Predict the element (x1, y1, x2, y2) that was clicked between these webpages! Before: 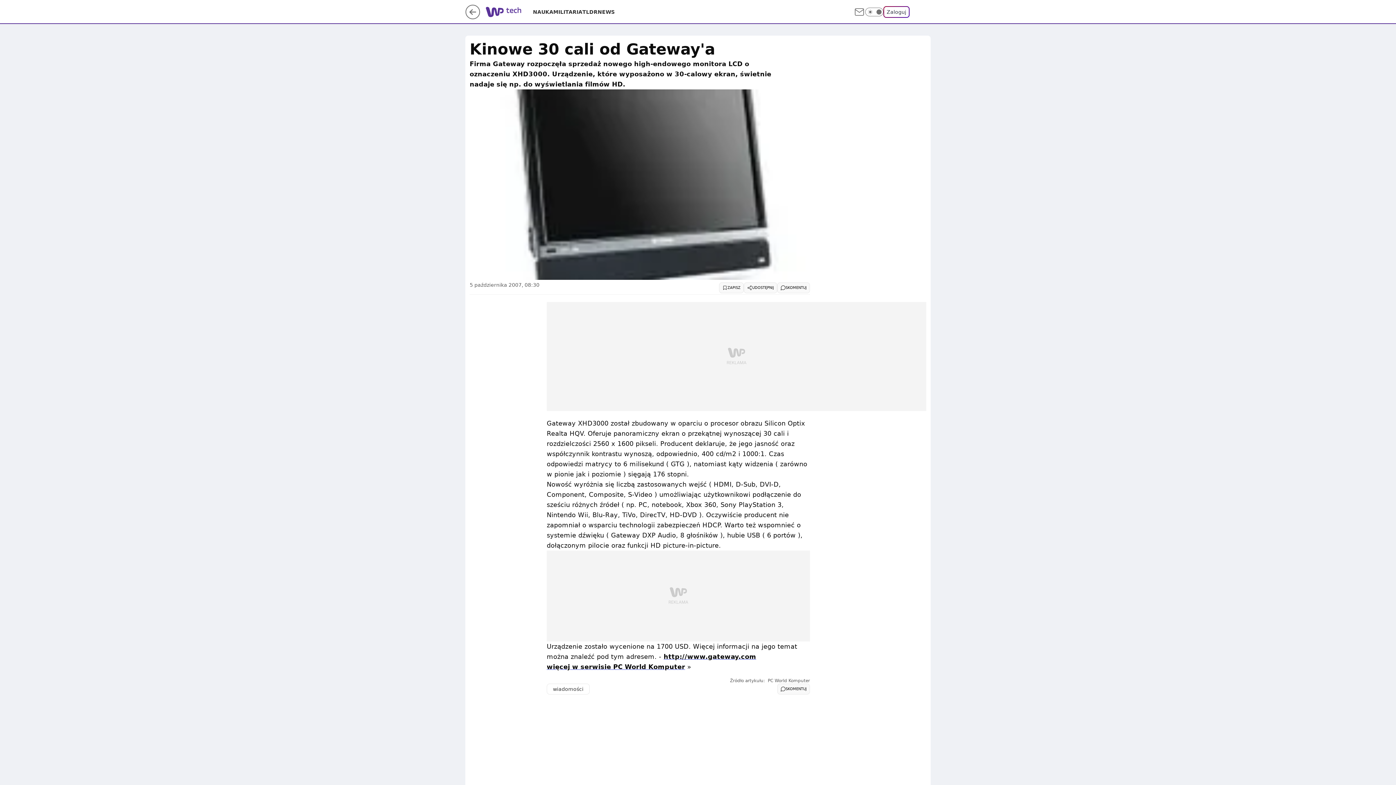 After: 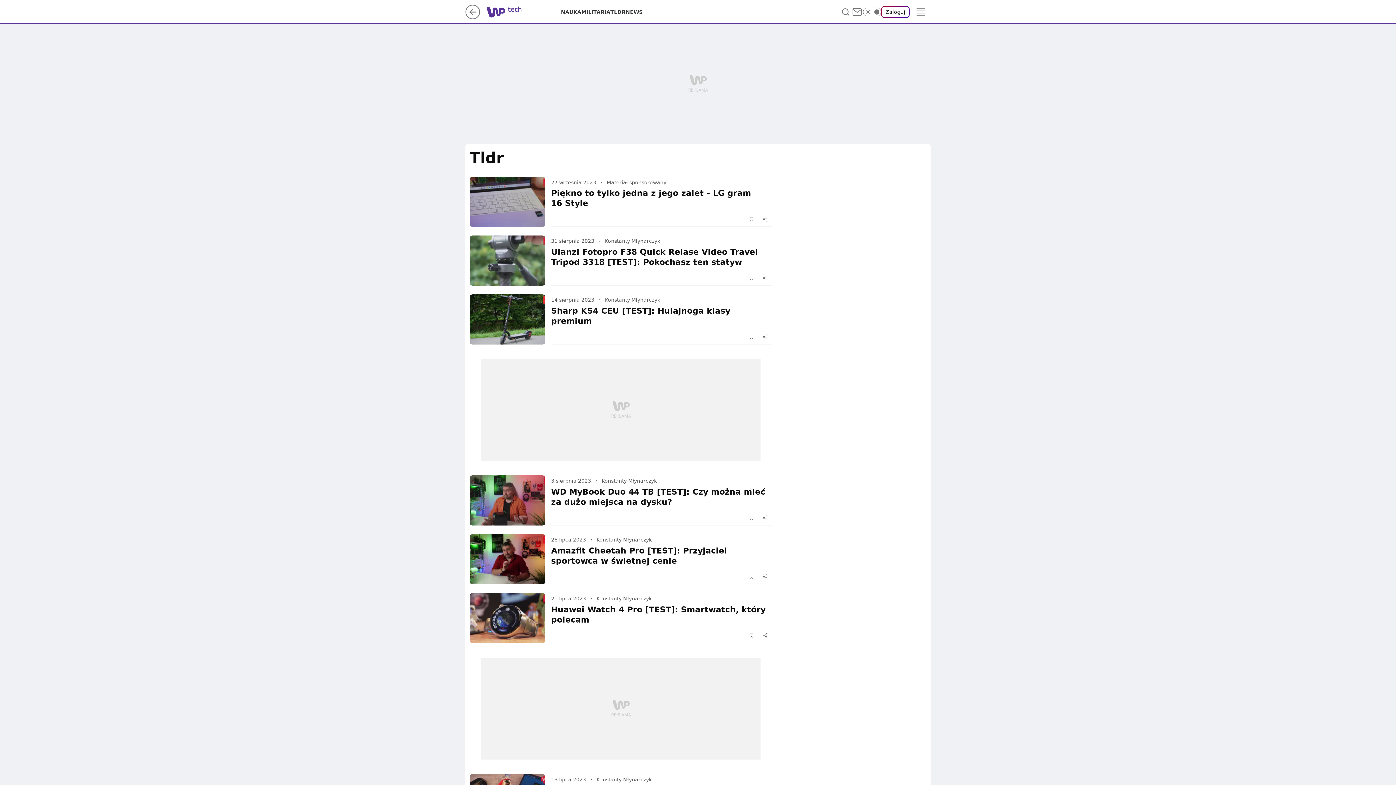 Action: bbox: (582, 8, 597, 15) label: TLDR